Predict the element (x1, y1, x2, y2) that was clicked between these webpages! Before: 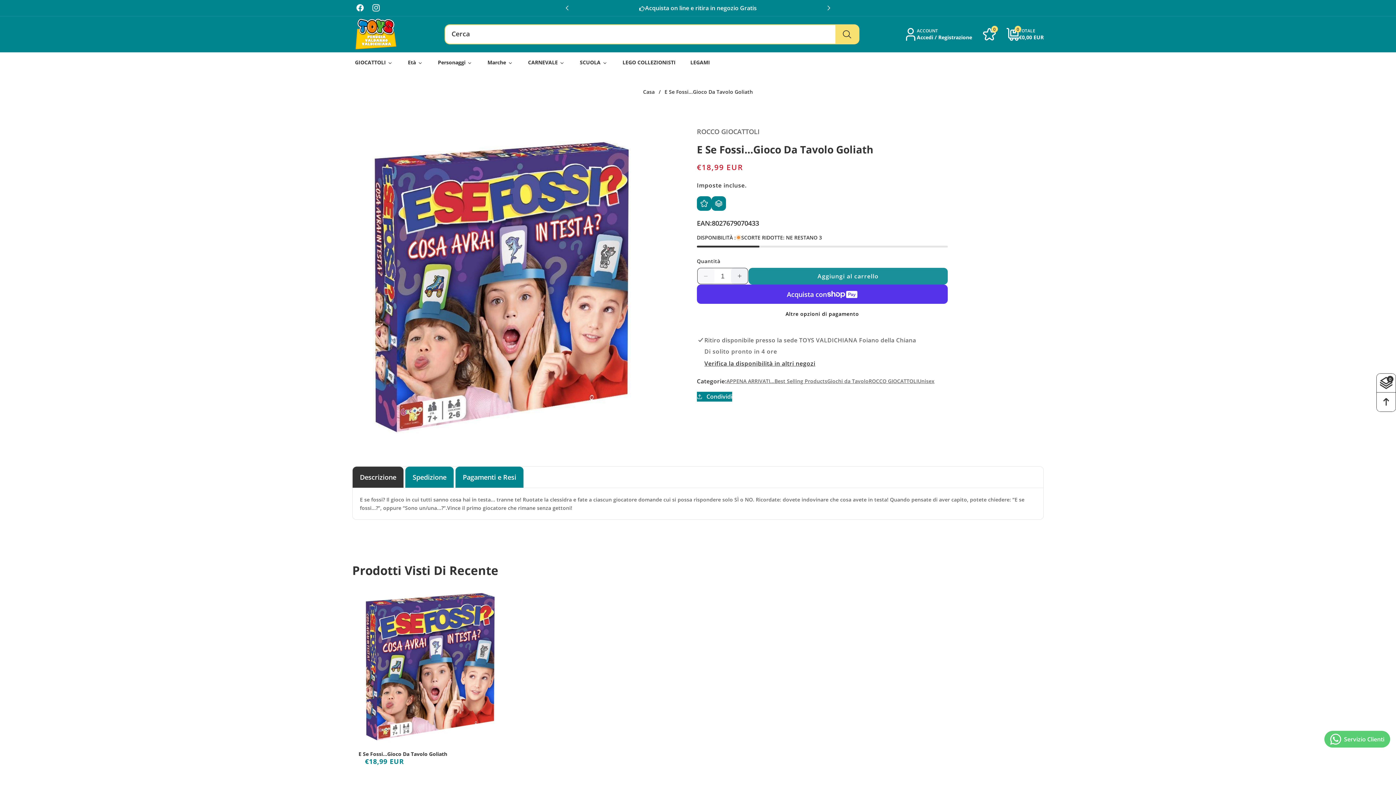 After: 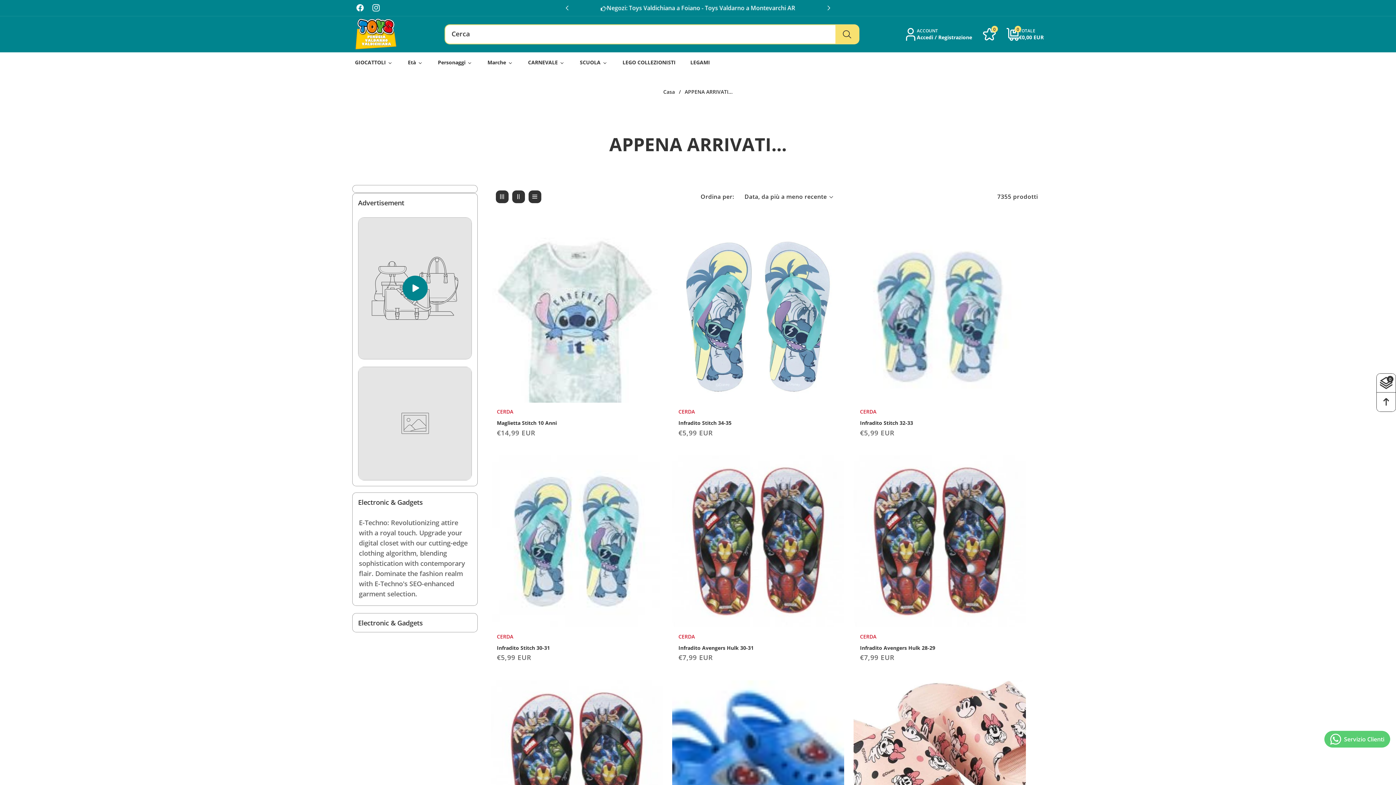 Action: label: APPENA ARRIVATI... bbox: (726, 377, 774, 385)